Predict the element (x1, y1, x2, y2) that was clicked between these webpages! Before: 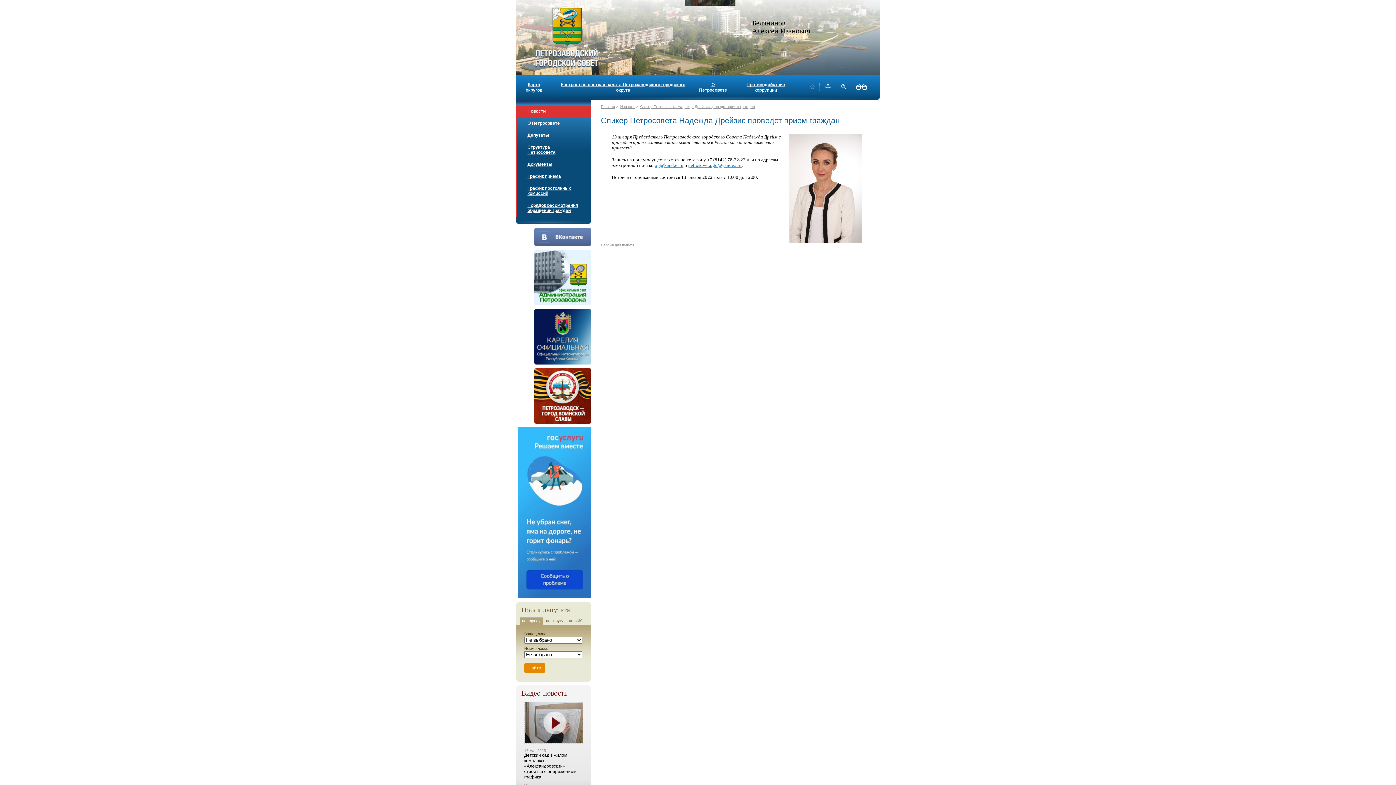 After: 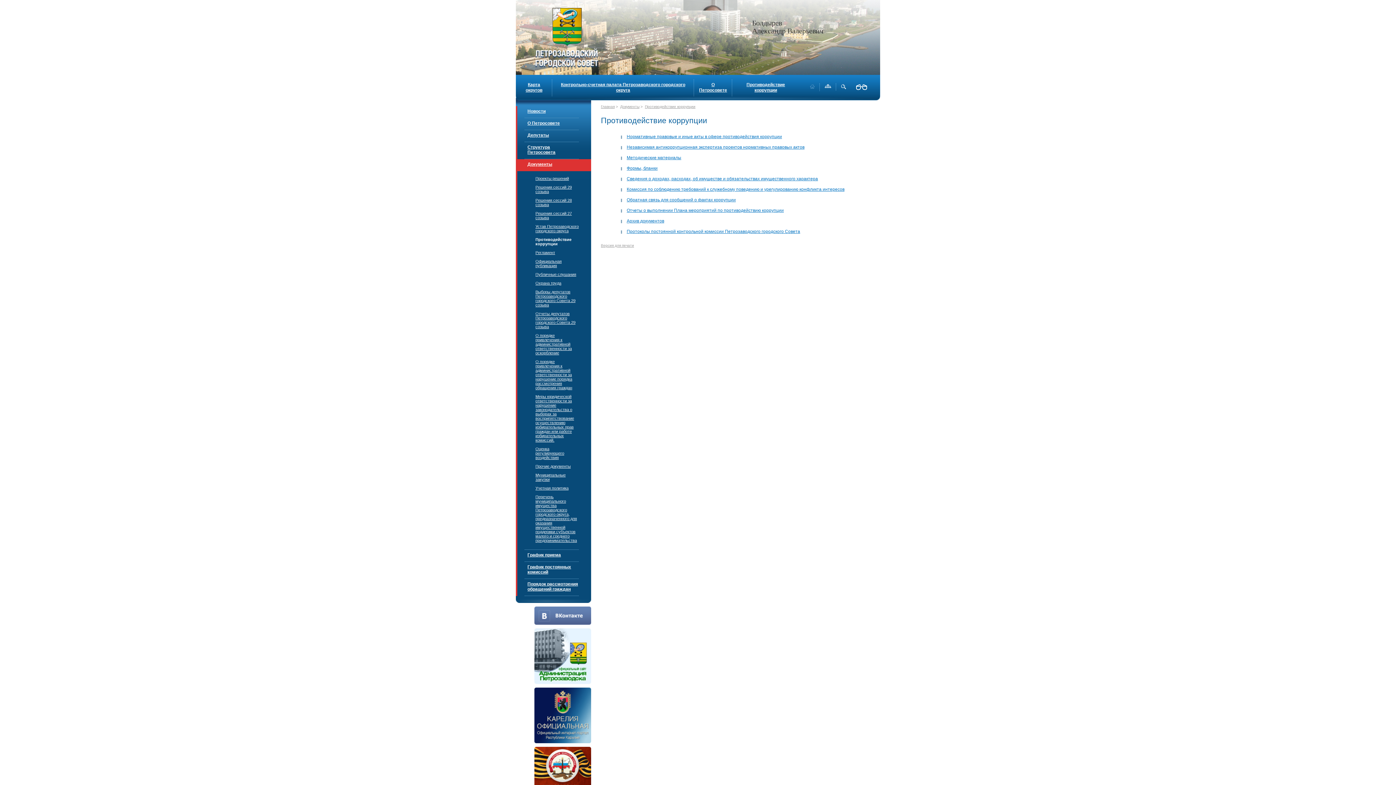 Action: label: Противодействие коррупции bbox: (746, 82, 785, 92)